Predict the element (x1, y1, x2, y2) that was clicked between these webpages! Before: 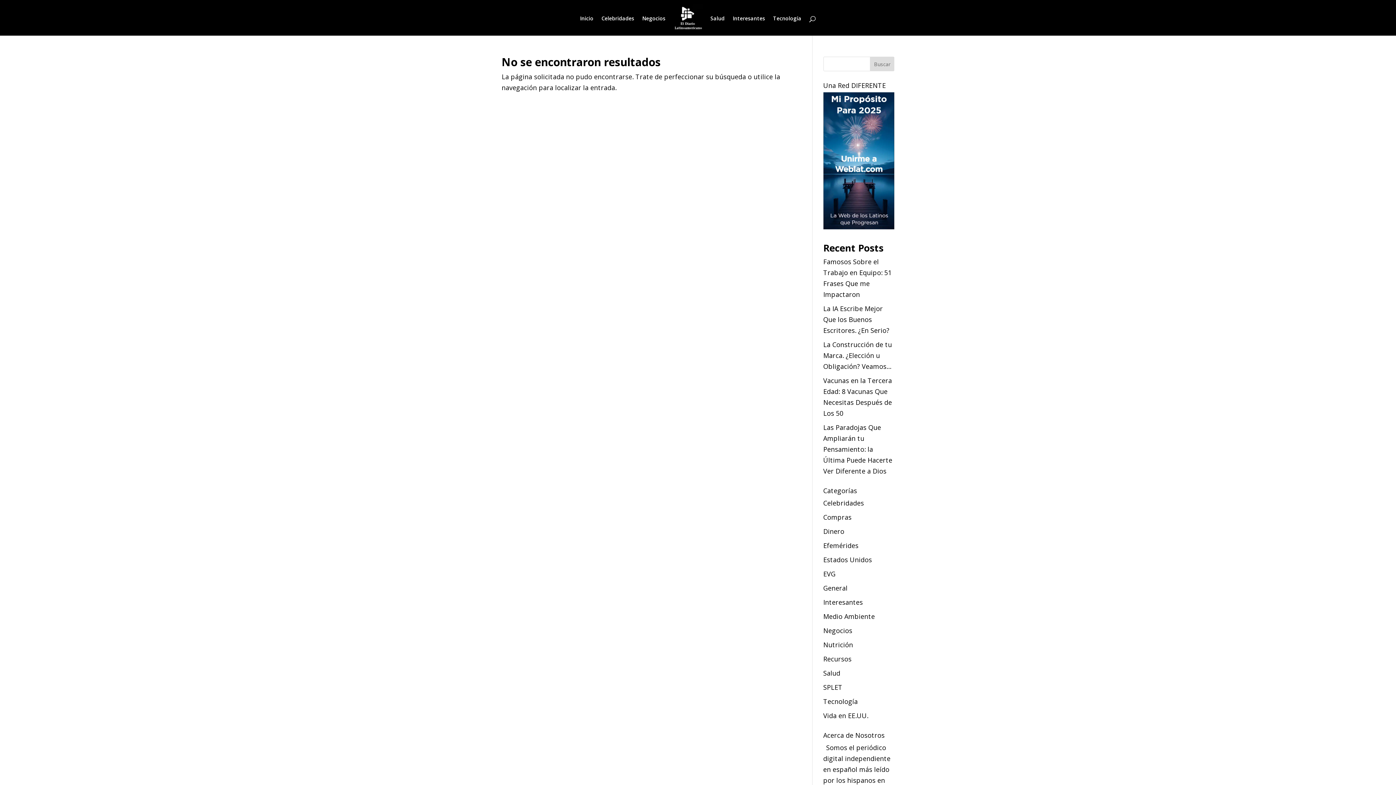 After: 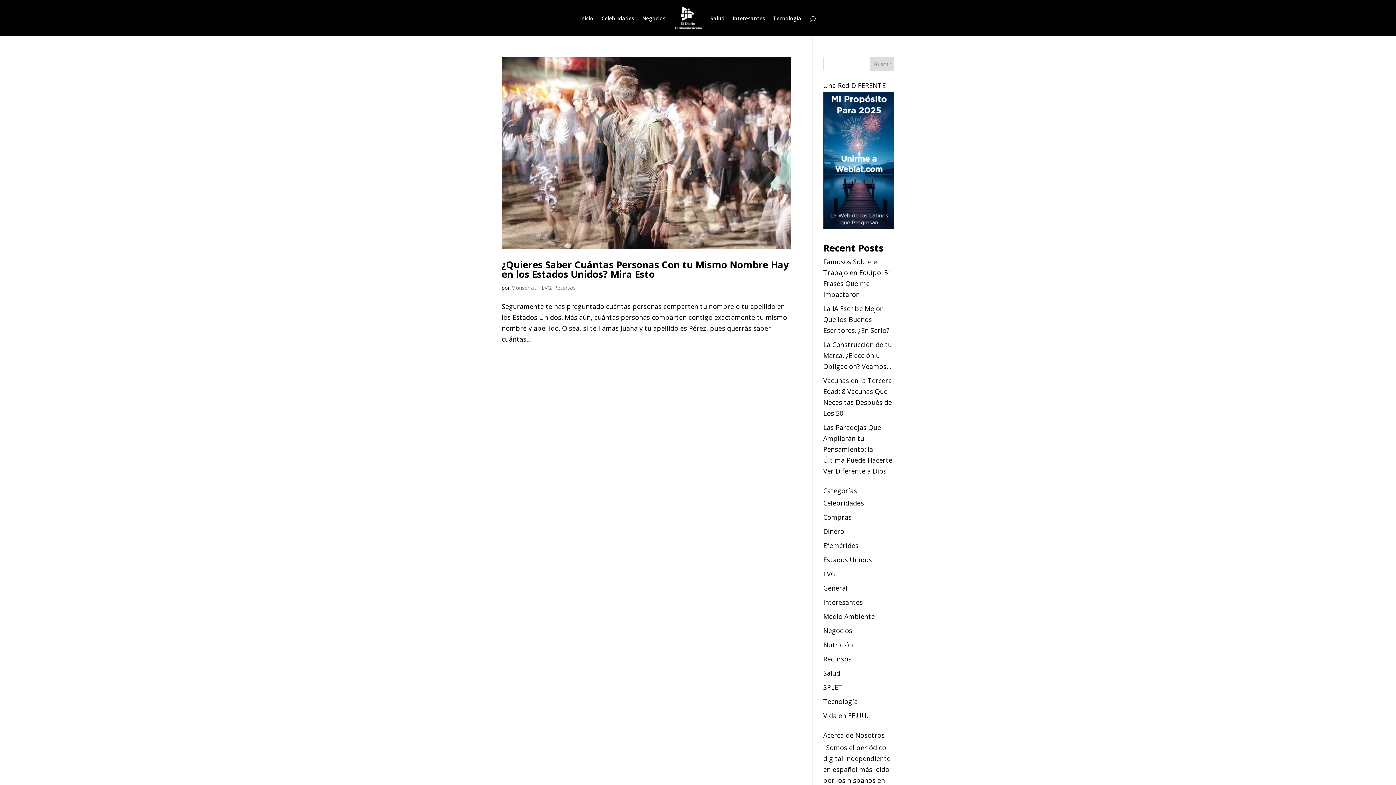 Action: bbox: (823, 655, 851, 663) label: Recursos